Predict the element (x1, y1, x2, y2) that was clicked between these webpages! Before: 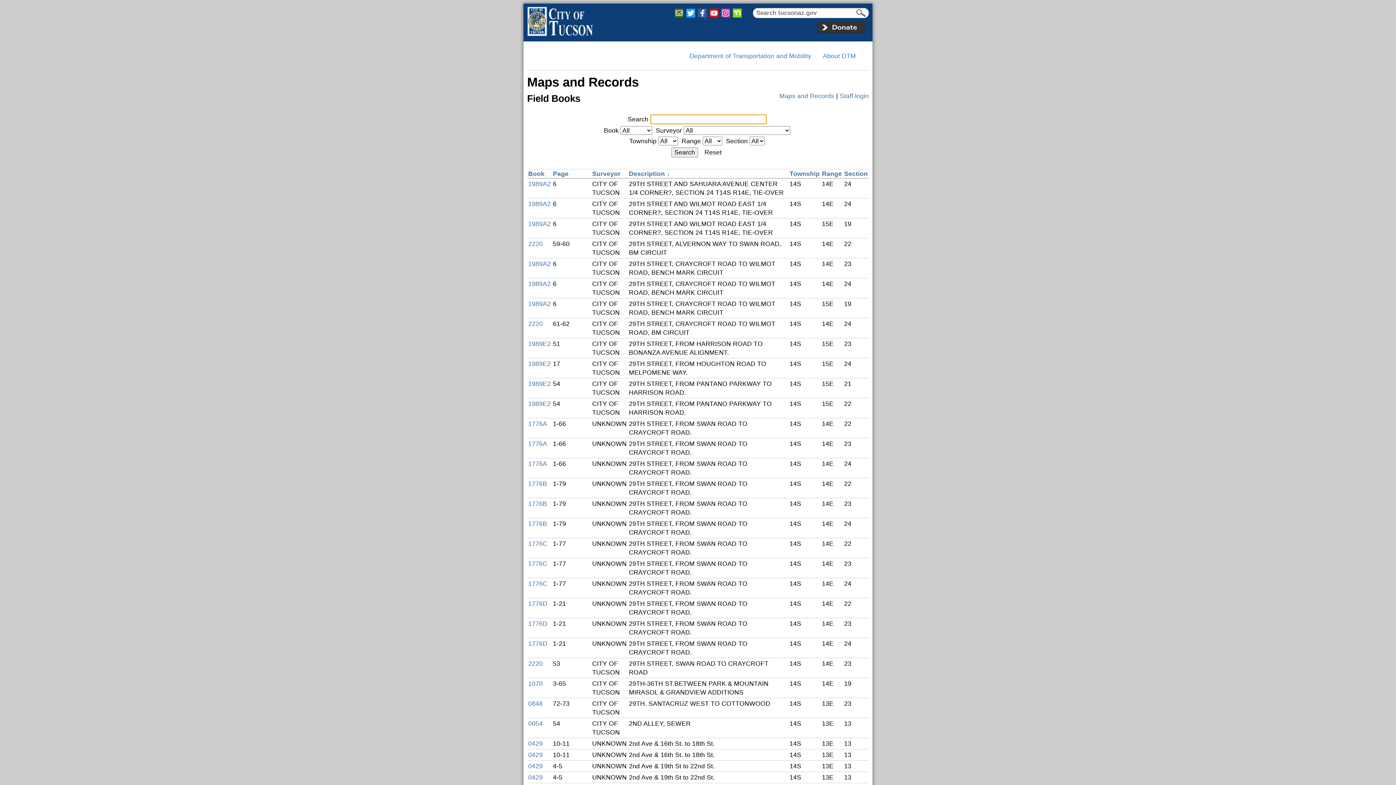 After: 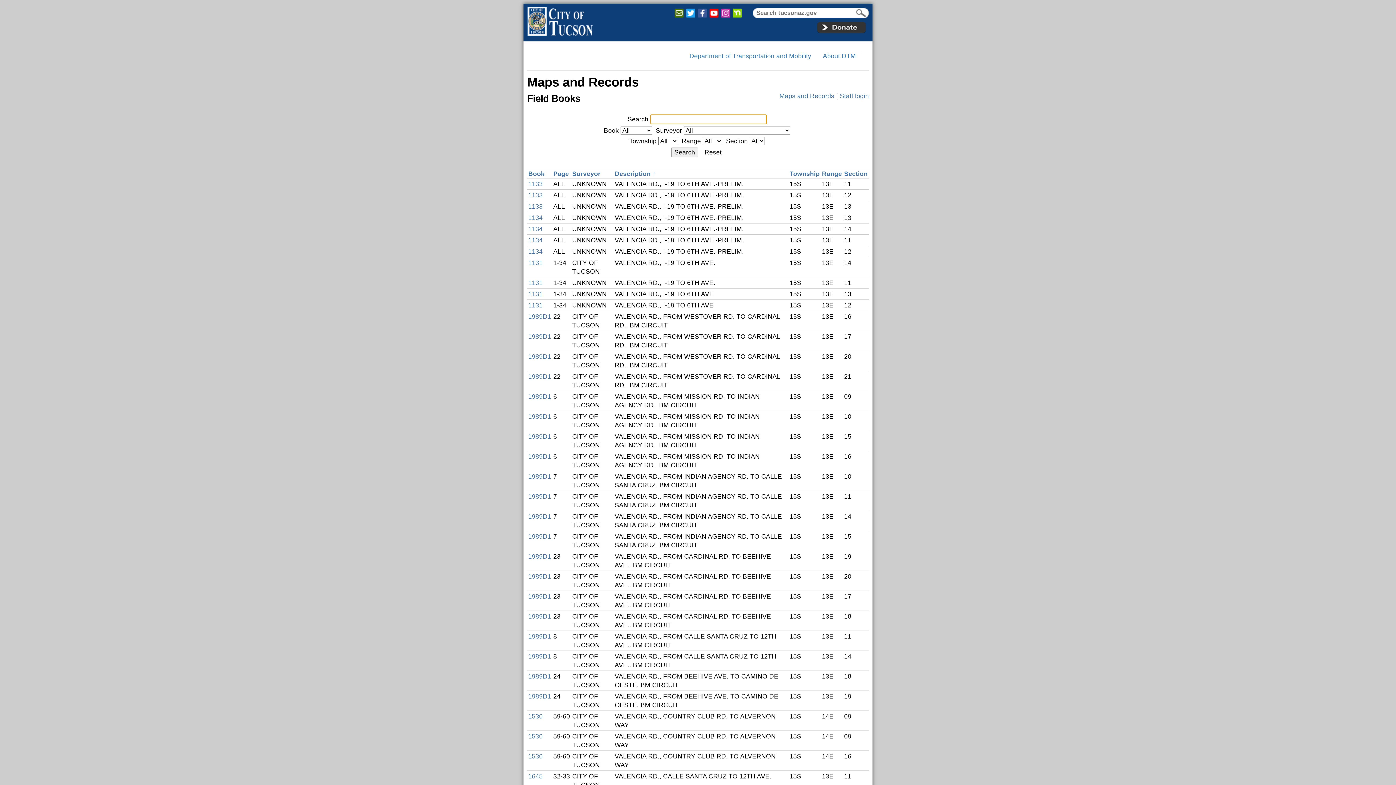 Action: bbox: (629, 170, 670, 177) label: Description